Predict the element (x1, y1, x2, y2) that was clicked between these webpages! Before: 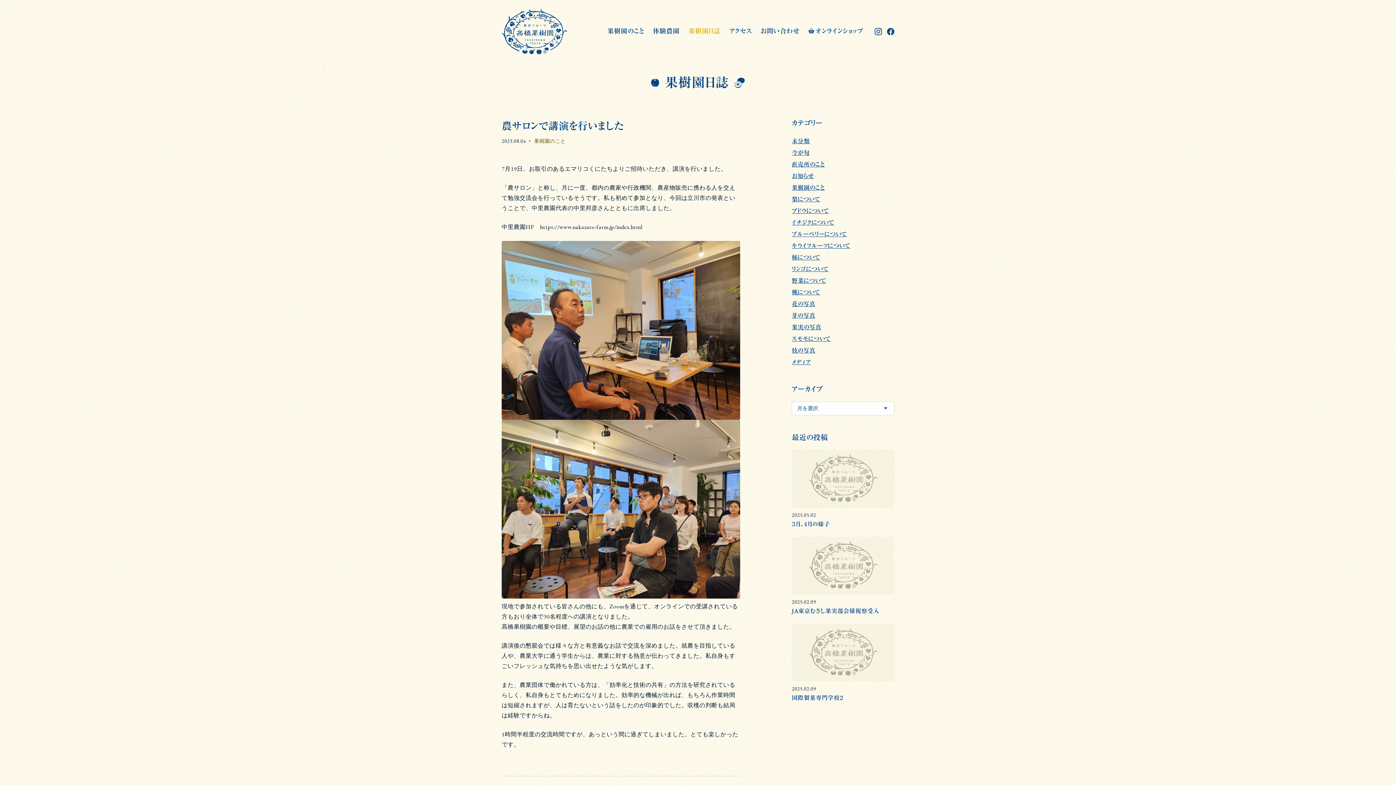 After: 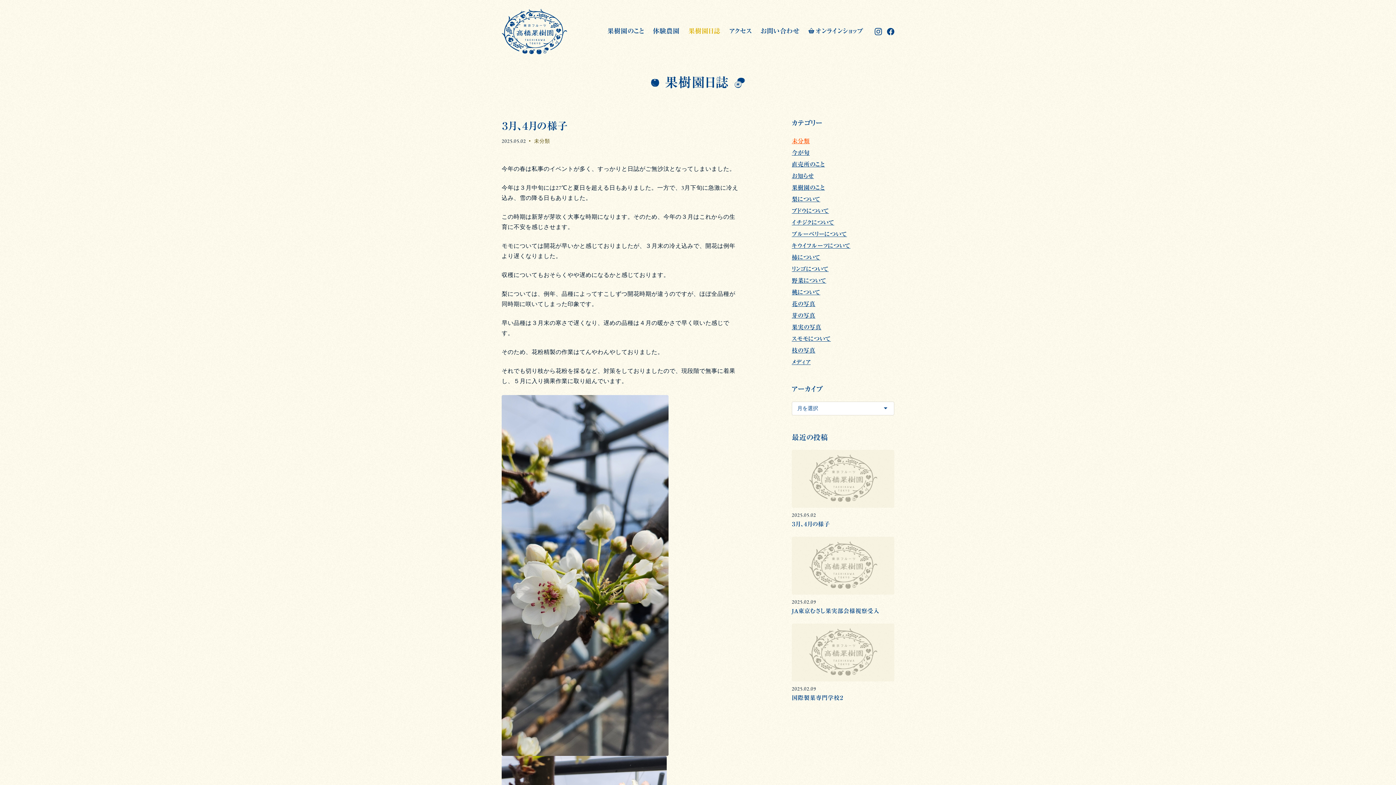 Action: bbox: (792, 137, 809, 145) label: 未分類